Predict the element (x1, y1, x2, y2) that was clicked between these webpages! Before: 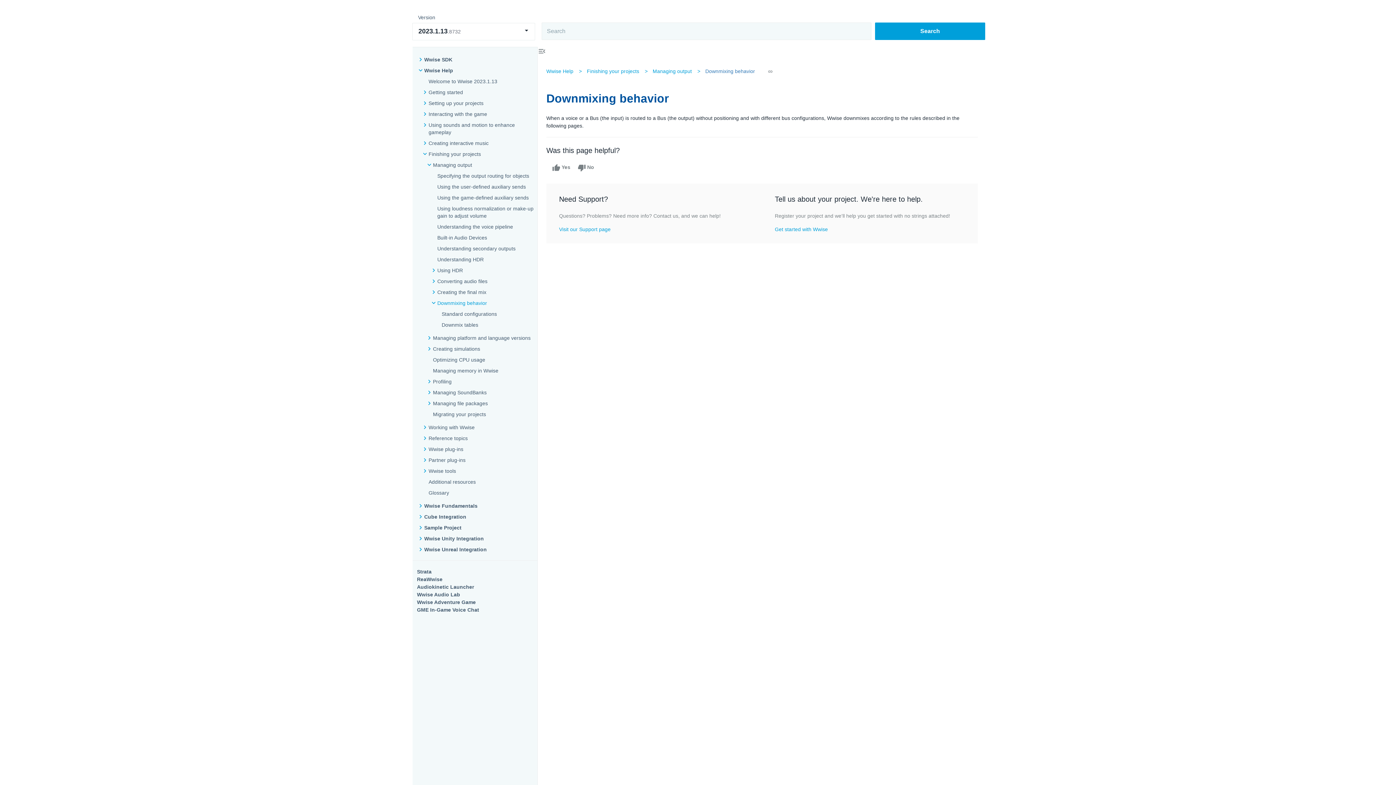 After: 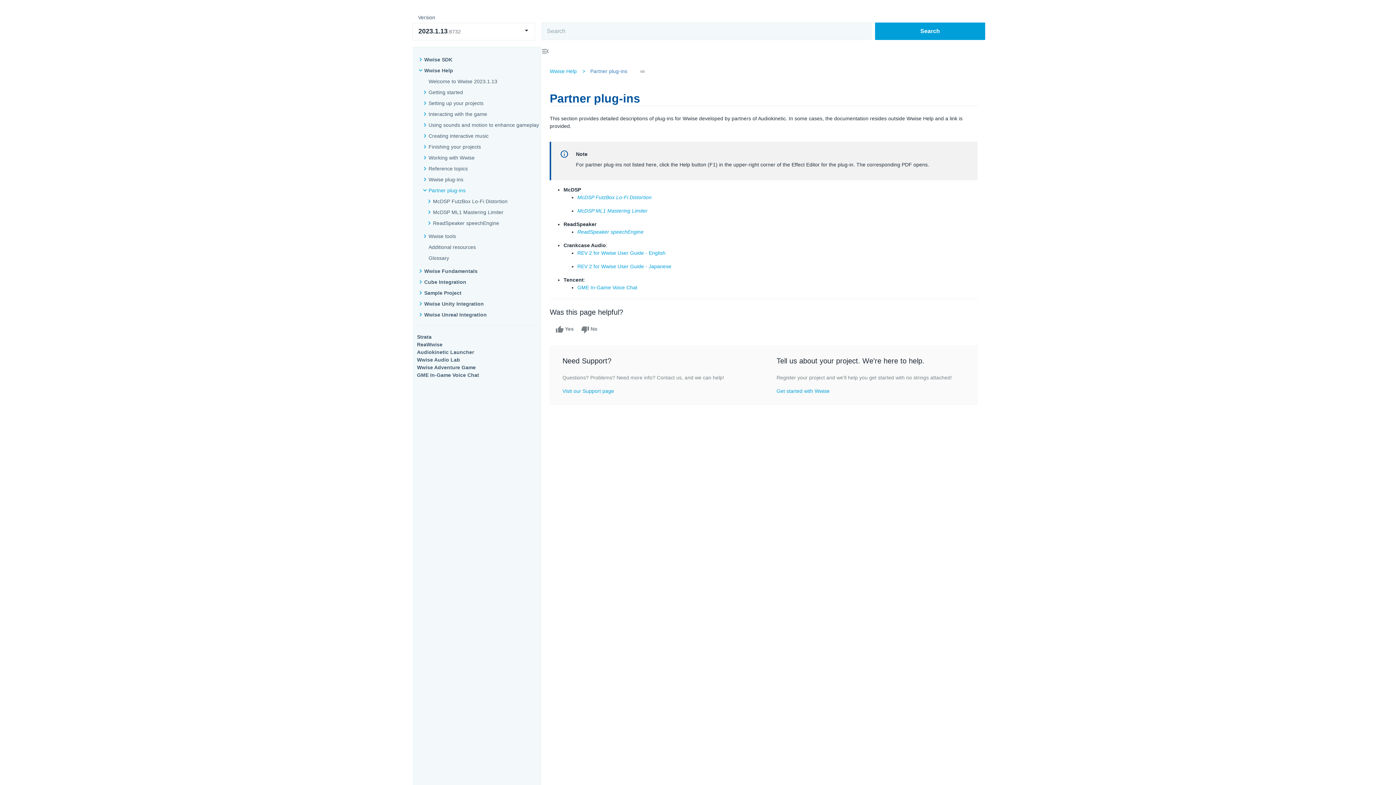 Action: label: Partner plug-ins bbox: (428, 456, 465, 464)